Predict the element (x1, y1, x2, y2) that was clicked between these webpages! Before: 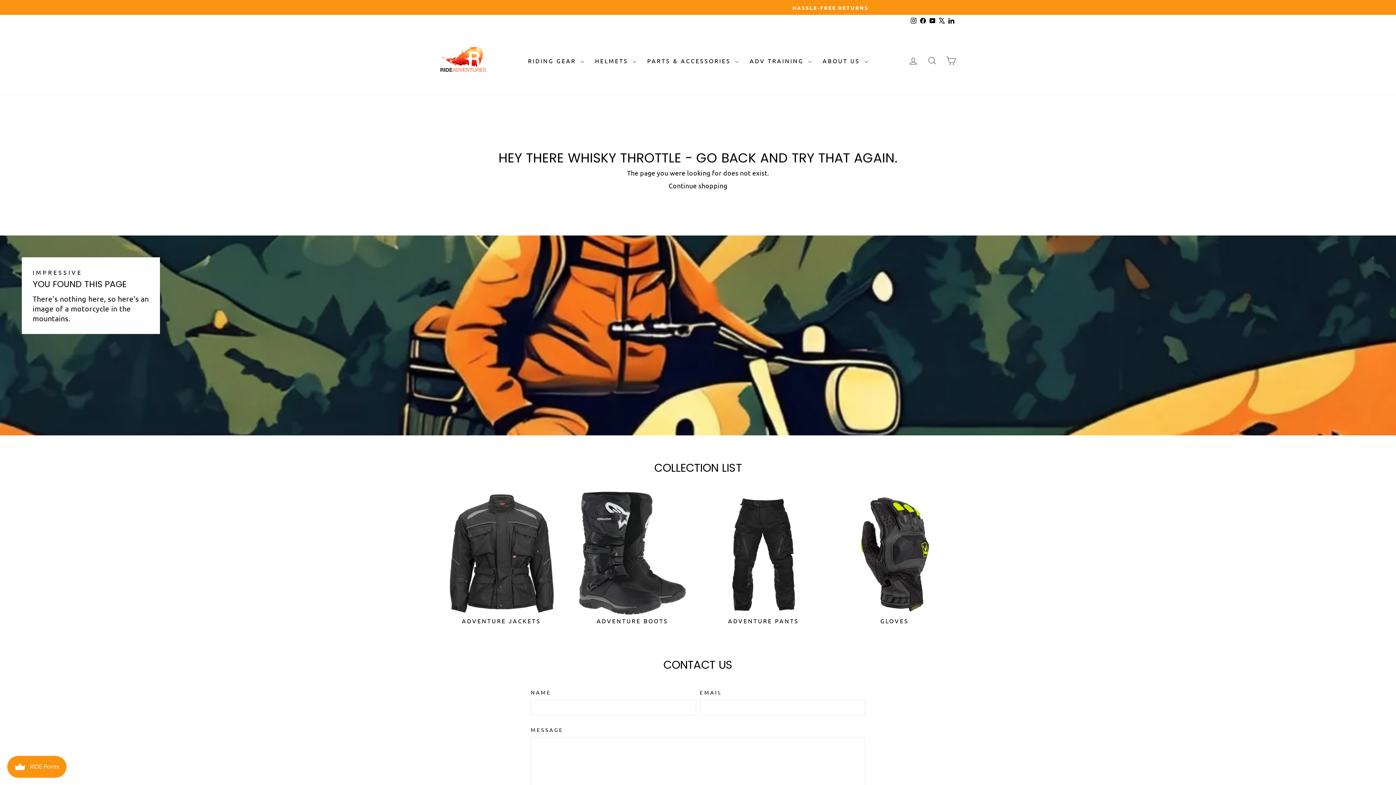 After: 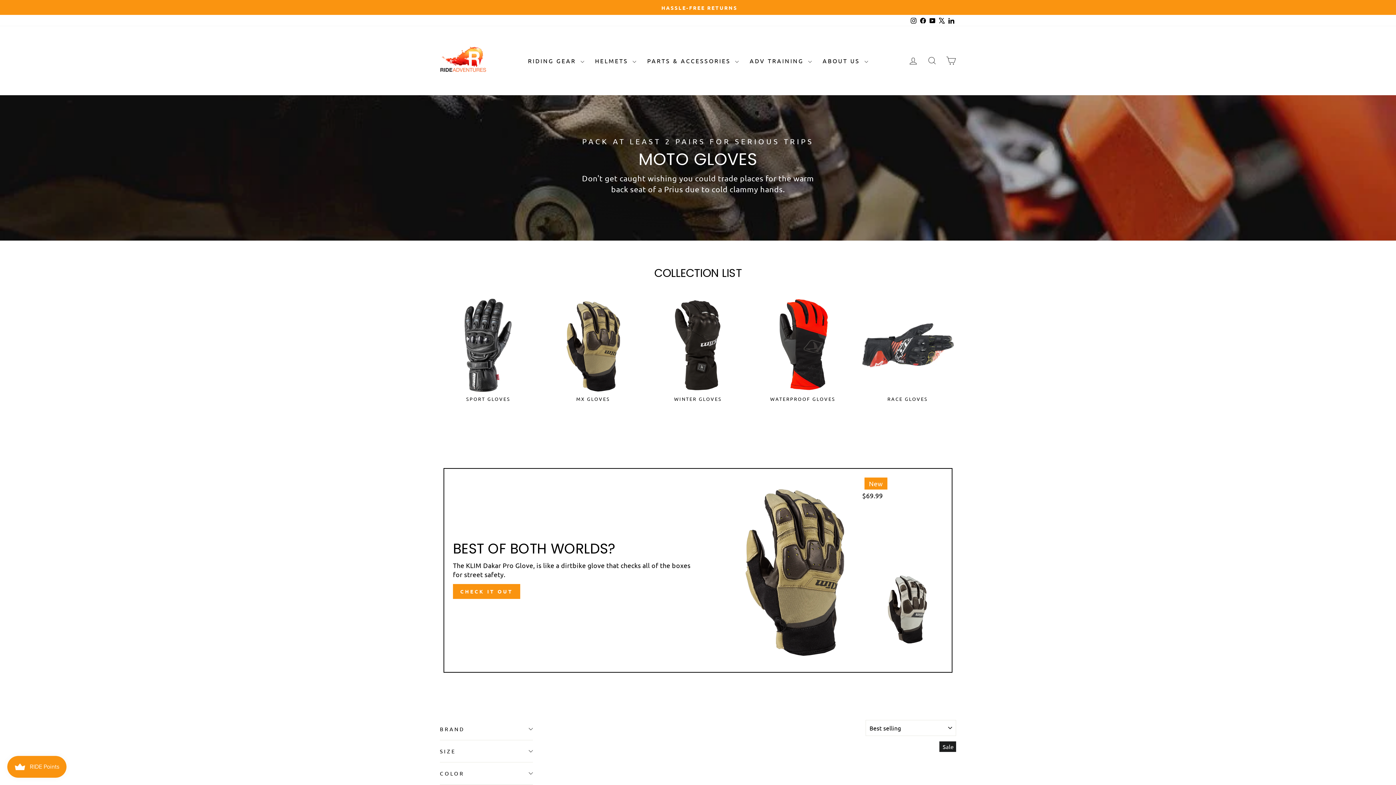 Action: bbox: (833, 492, 956, 624) label: GLOVES